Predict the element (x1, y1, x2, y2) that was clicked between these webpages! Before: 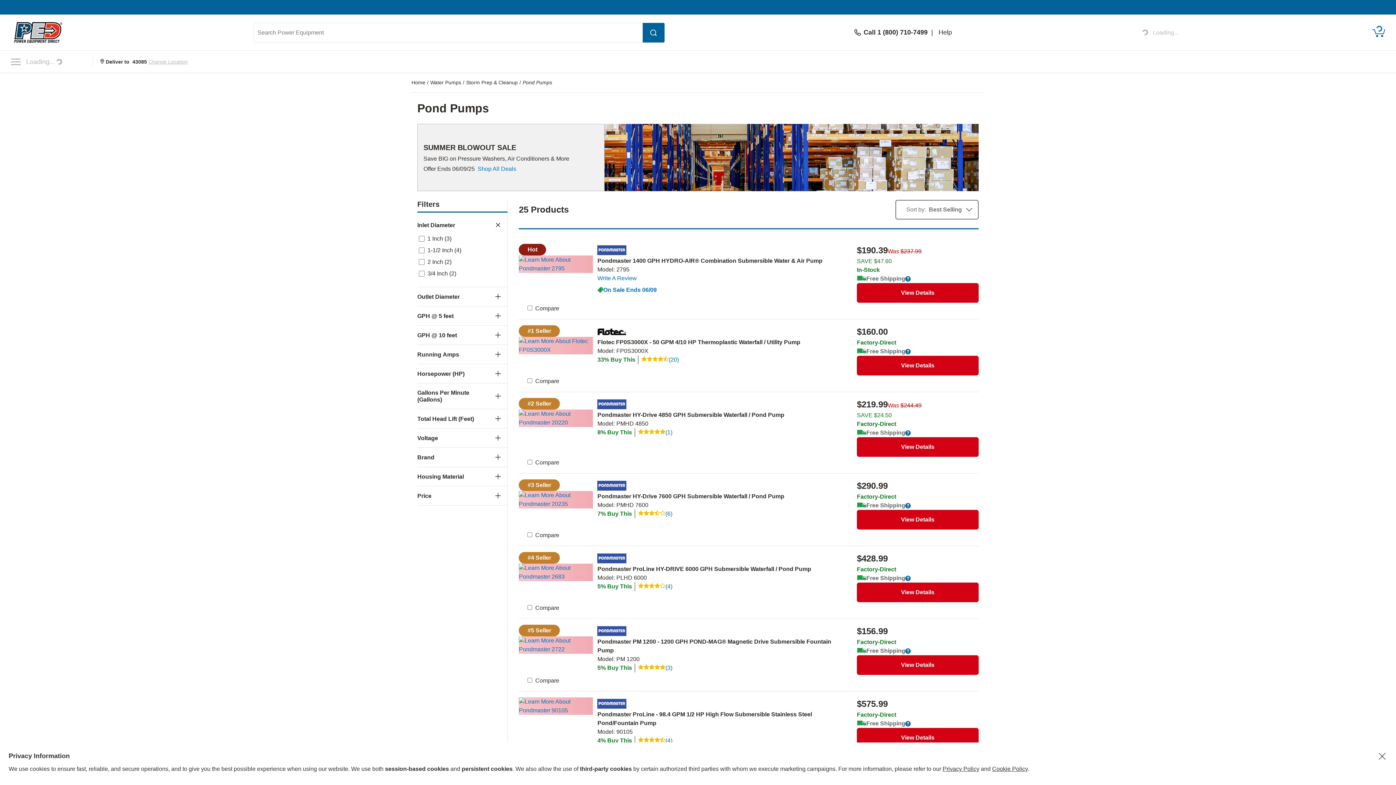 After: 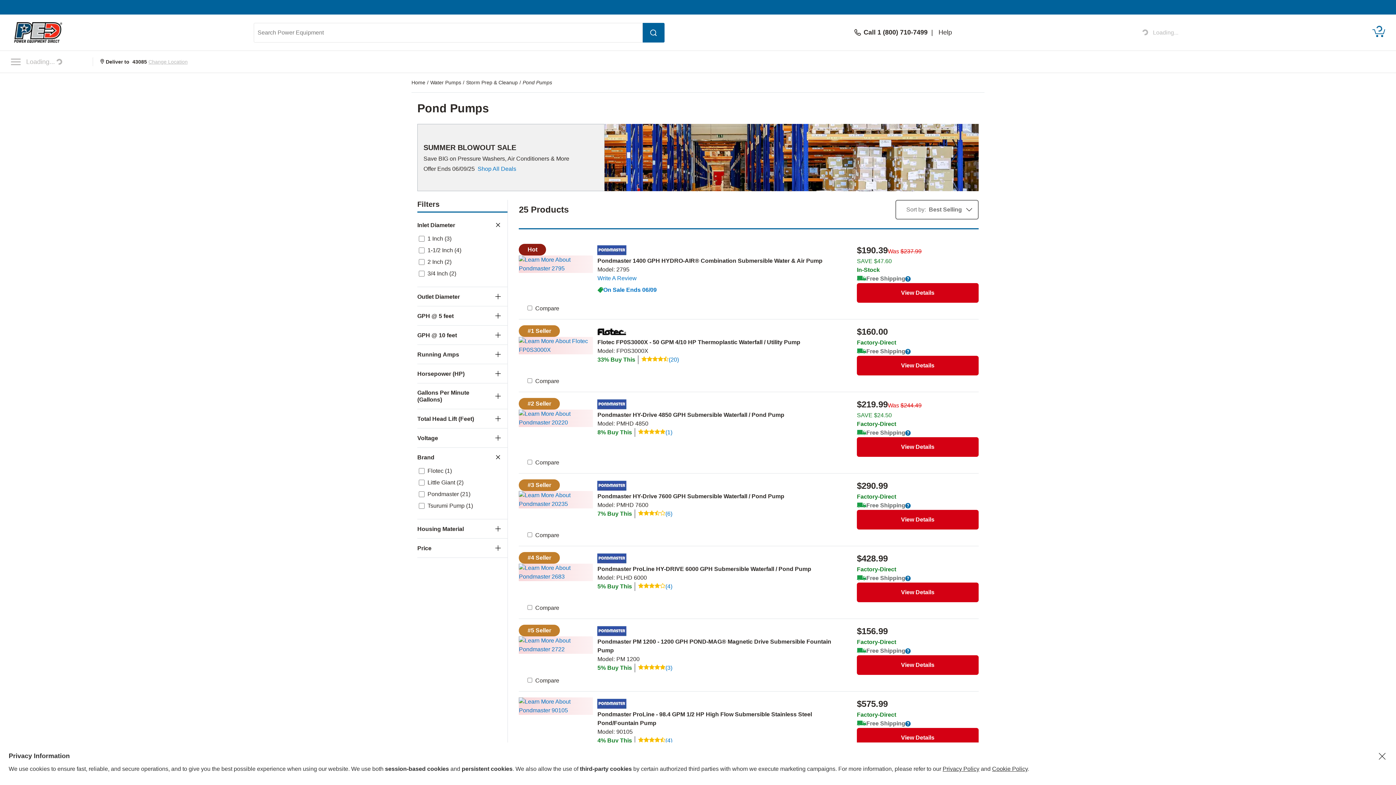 Action: bbox: (417, 448, 501, 466) label: Brand